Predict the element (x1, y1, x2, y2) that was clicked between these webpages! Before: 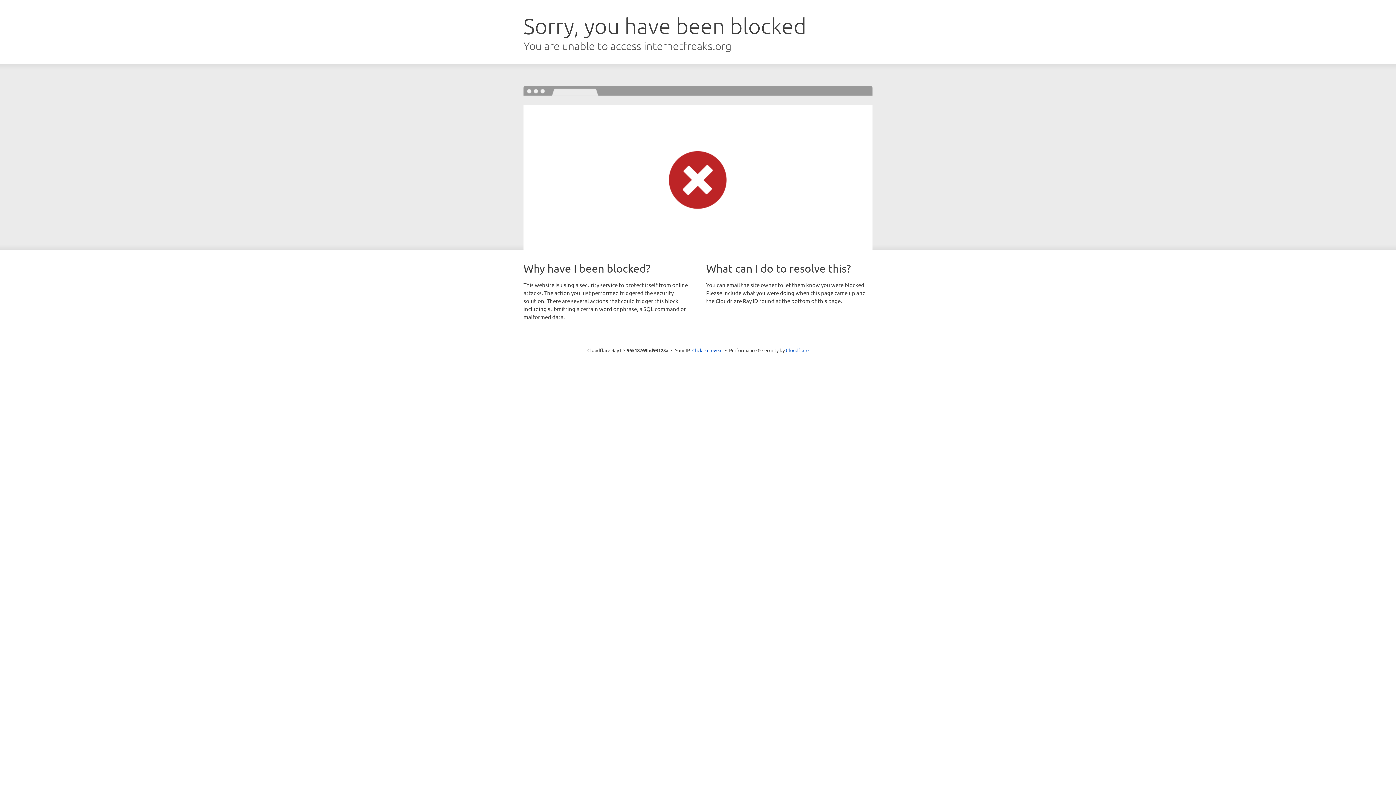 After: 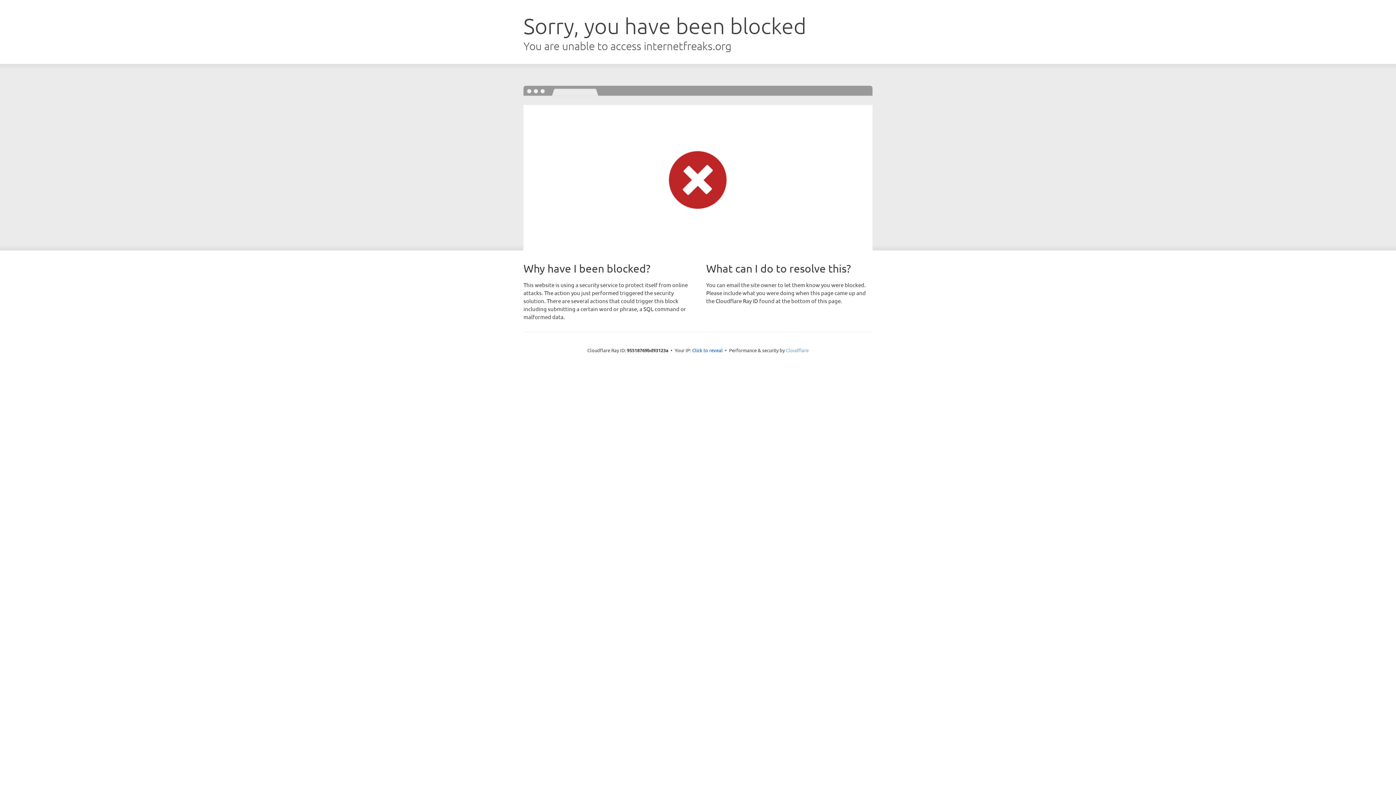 Action: label: Cloudflare bbox: (786, 347, 808, 353)